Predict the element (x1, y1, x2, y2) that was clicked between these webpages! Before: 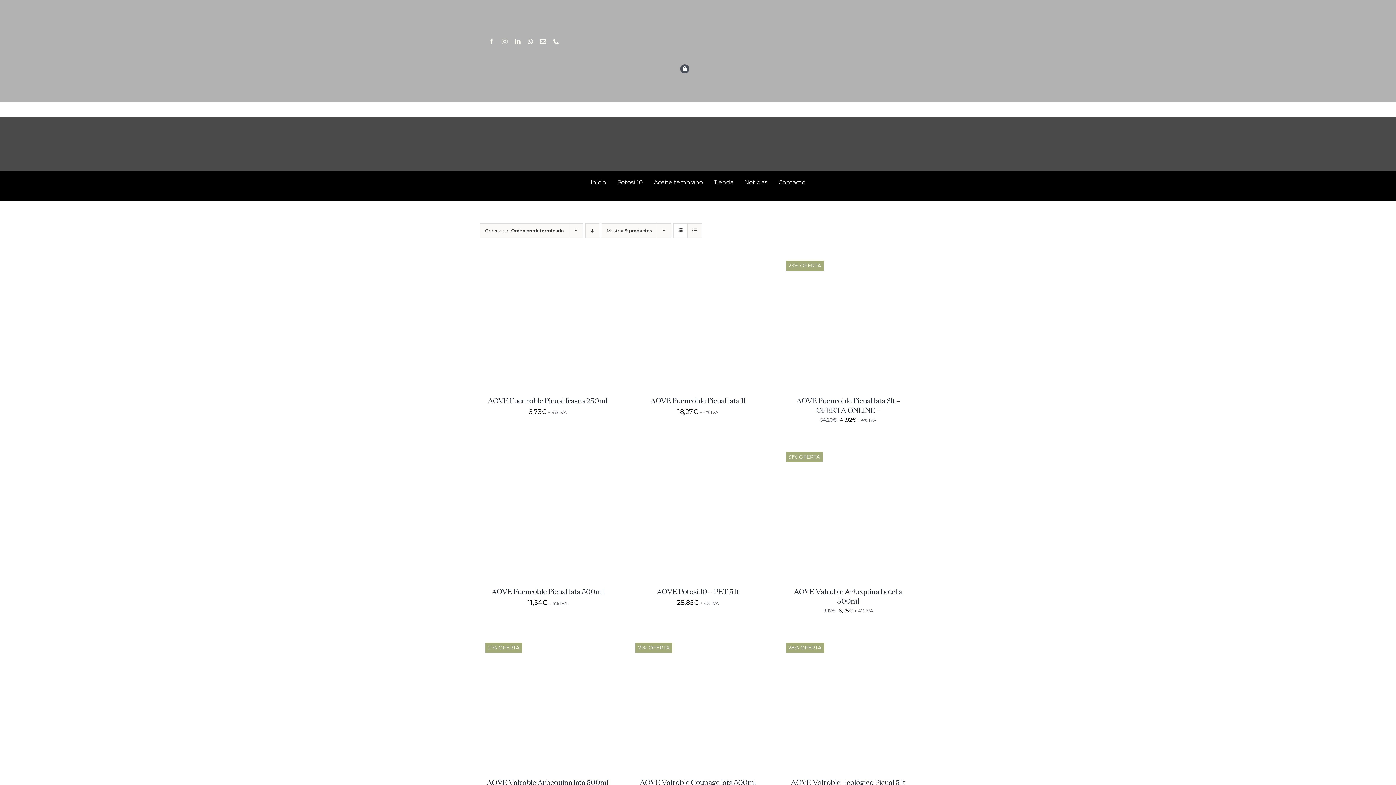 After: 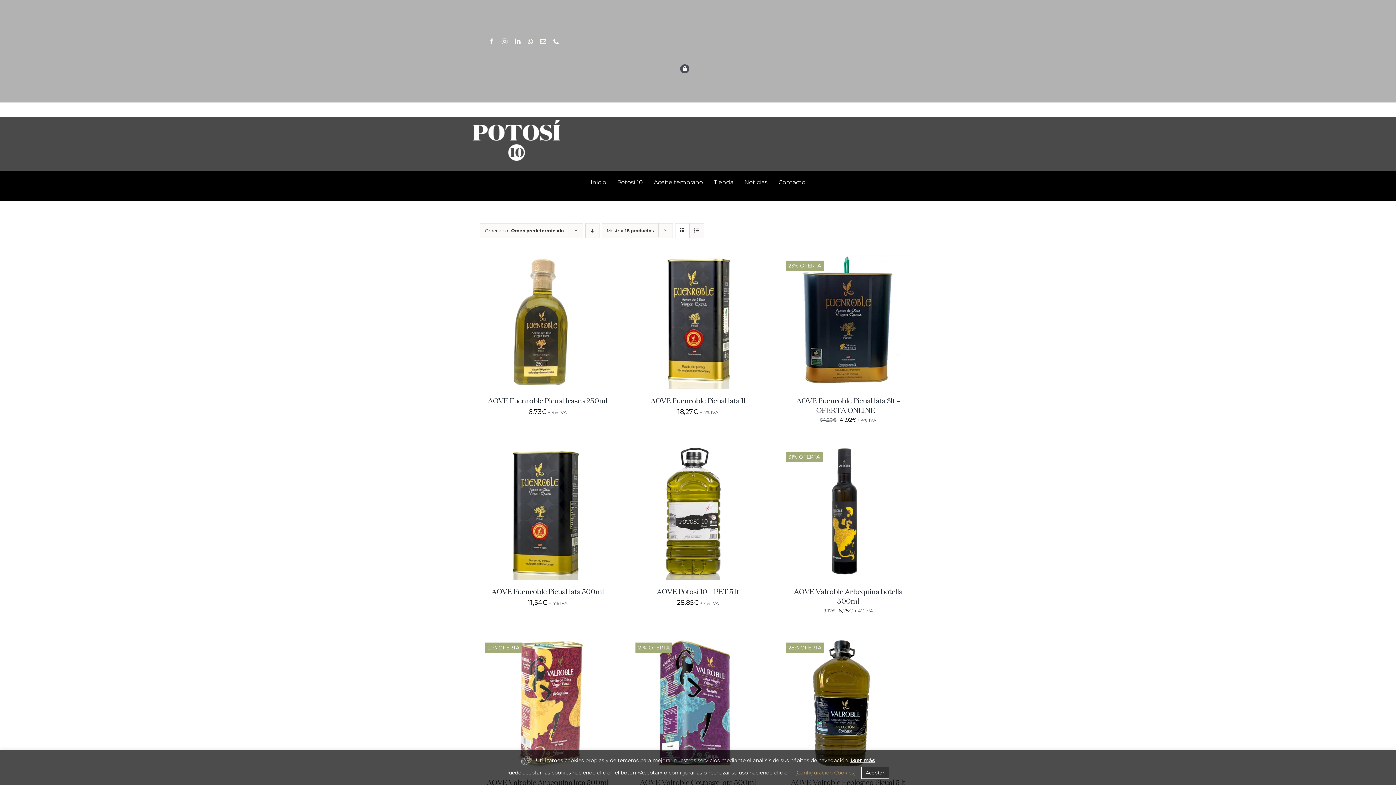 Action: label: Ordena por Orden predeterminado bbox: (485, 228, 564, 233)